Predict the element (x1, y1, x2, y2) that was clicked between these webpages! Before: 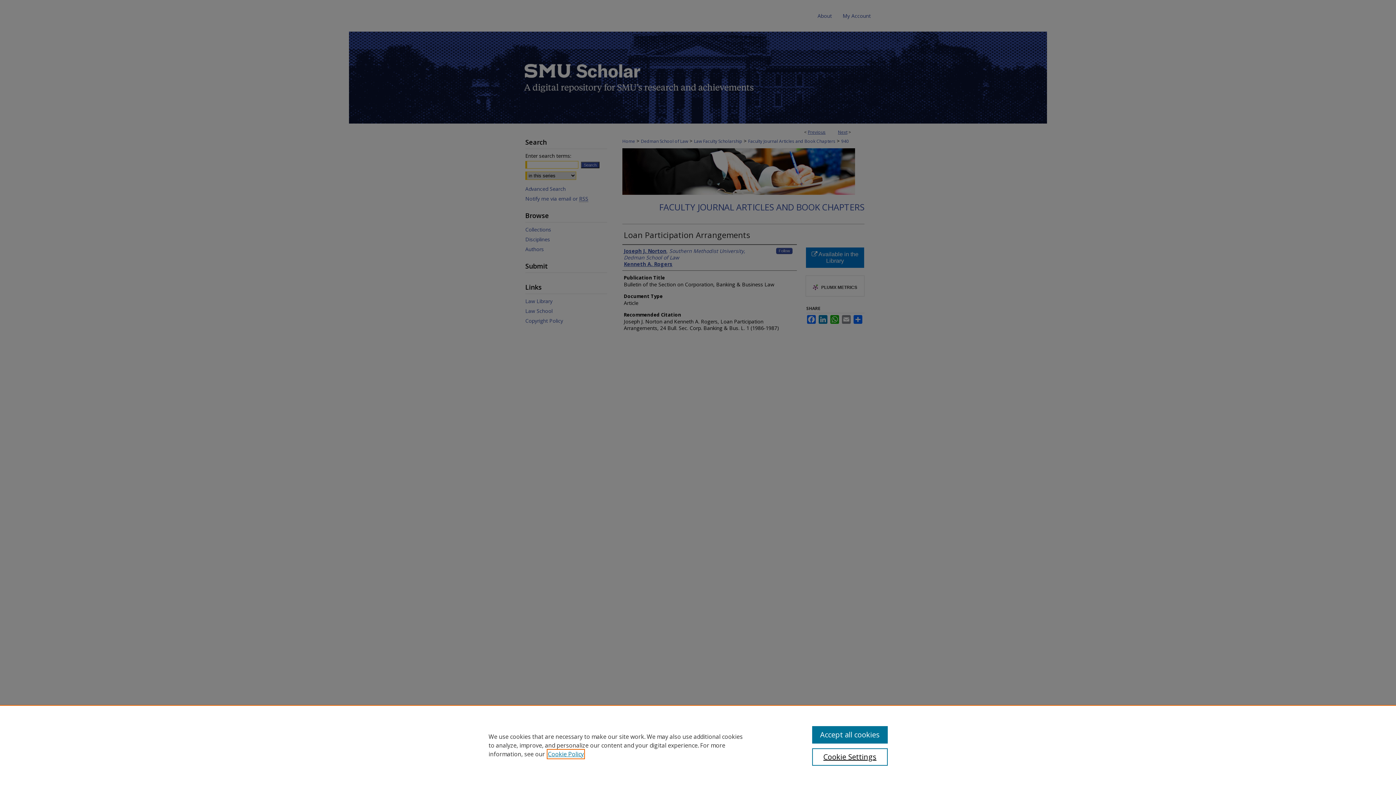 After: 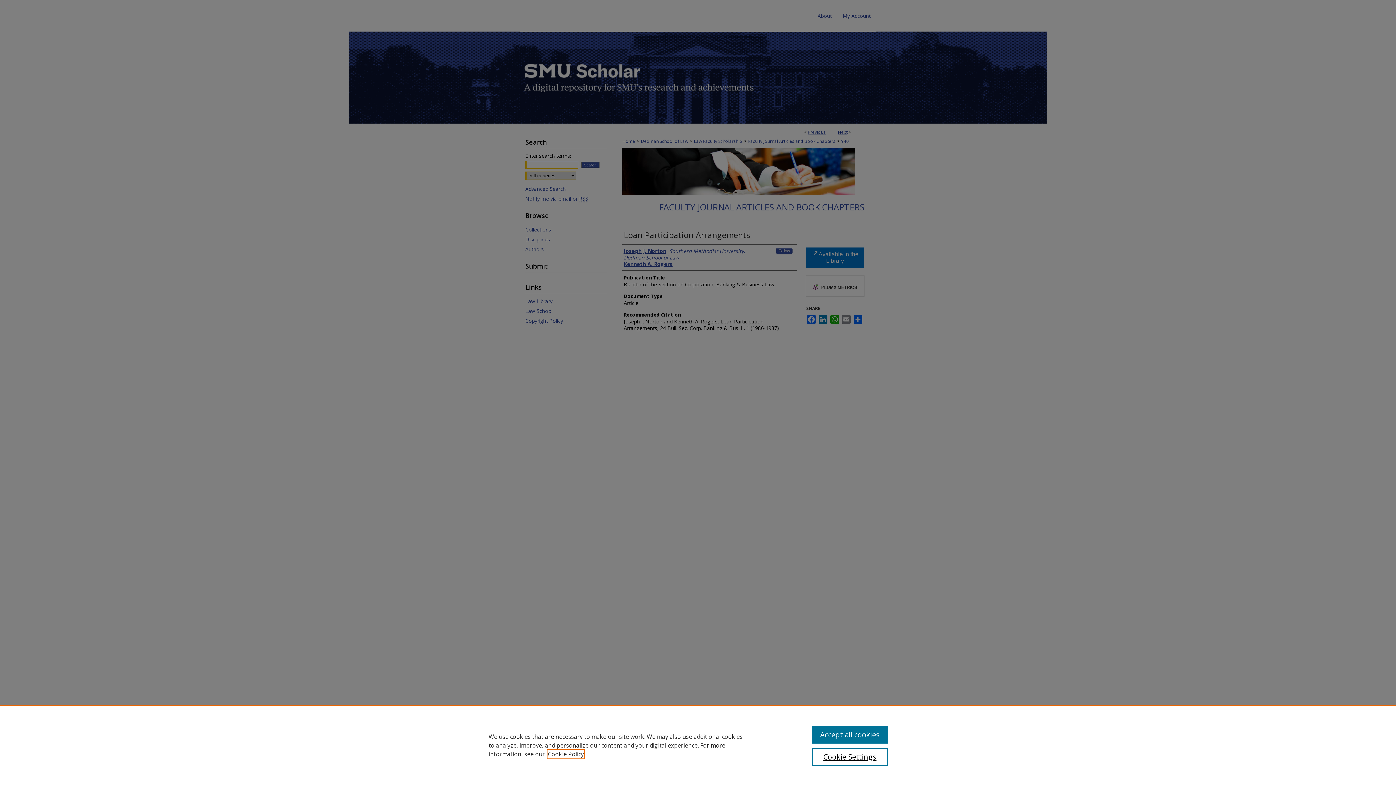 Action: label: , opens in a new tab bbox: (548, 750, 584, 758)